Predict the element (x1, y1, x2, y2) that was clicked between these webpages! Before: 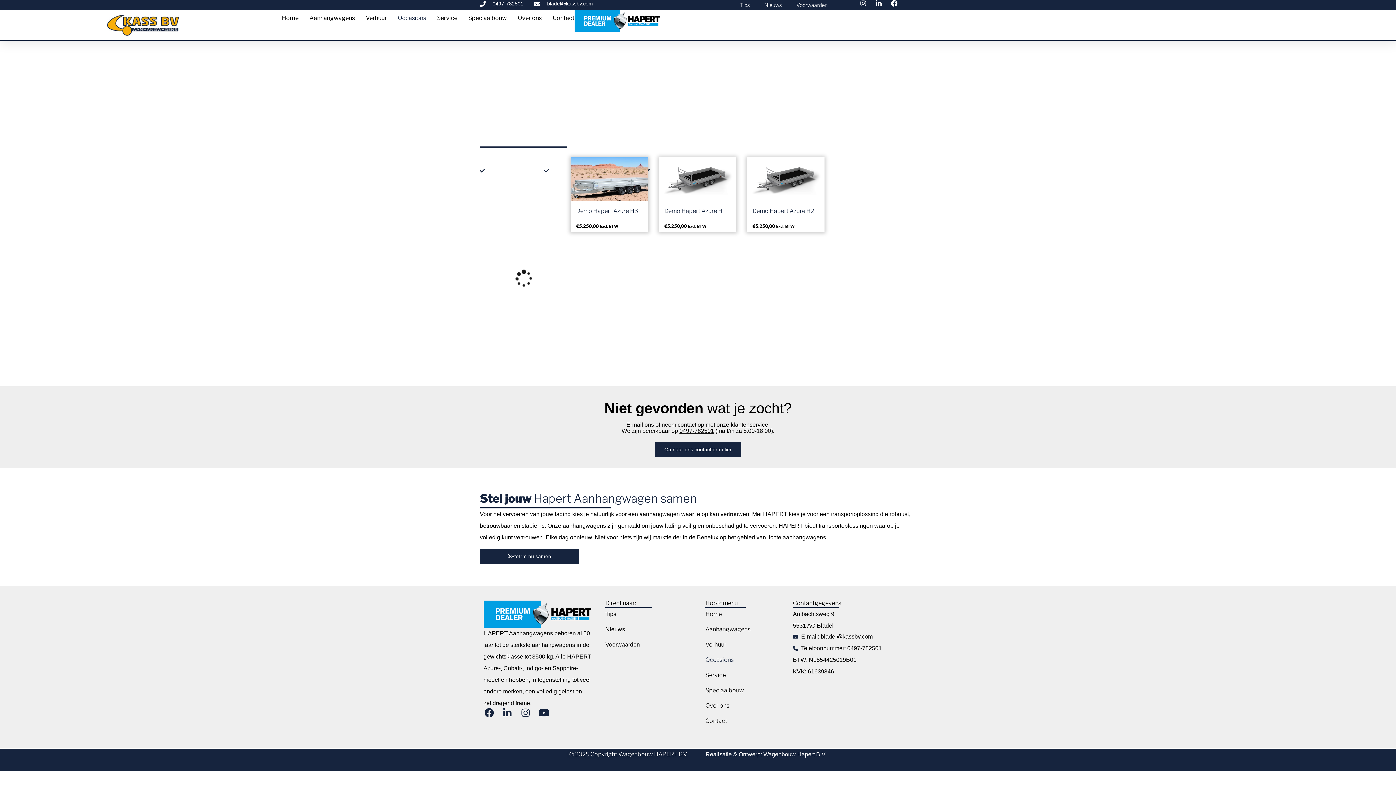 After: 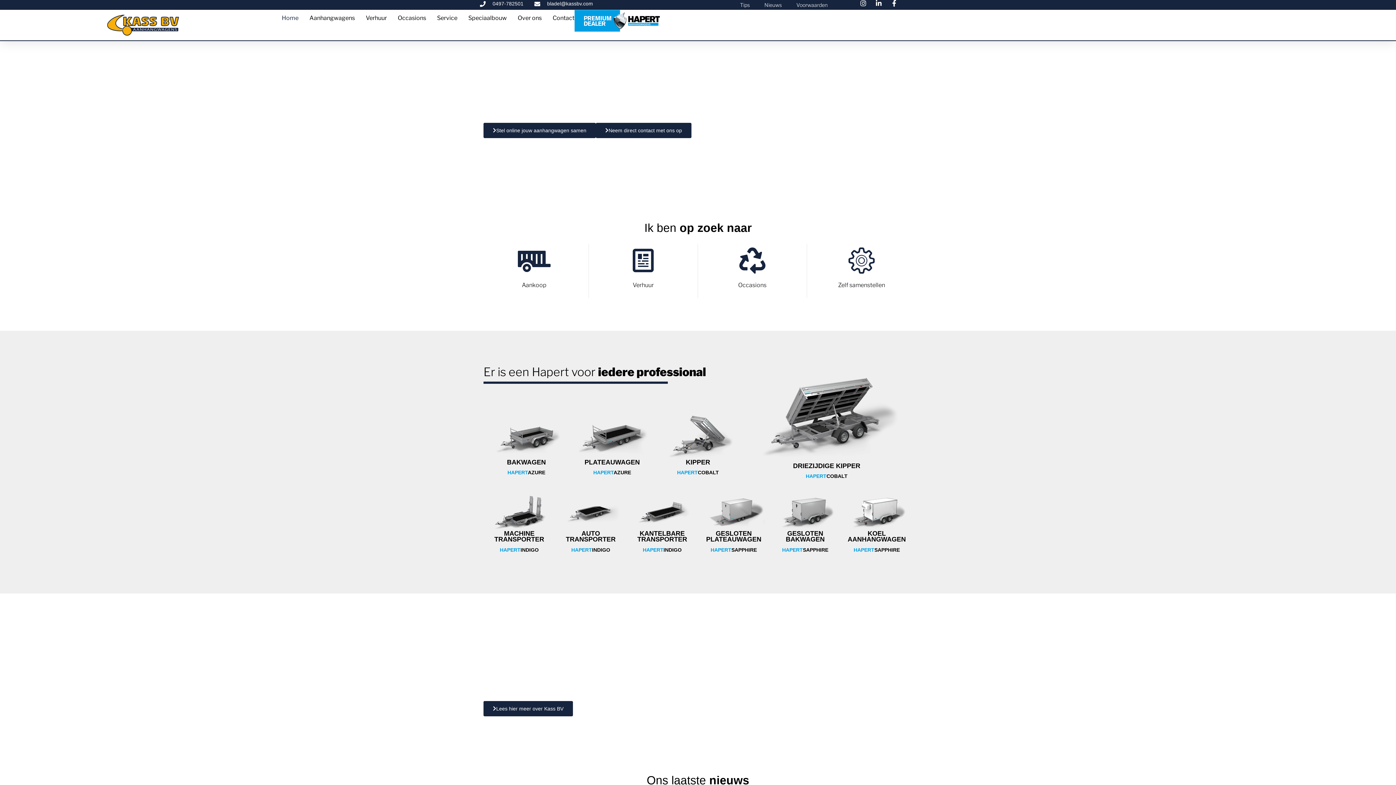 Action: bbox: (51, 9, 234, 40)